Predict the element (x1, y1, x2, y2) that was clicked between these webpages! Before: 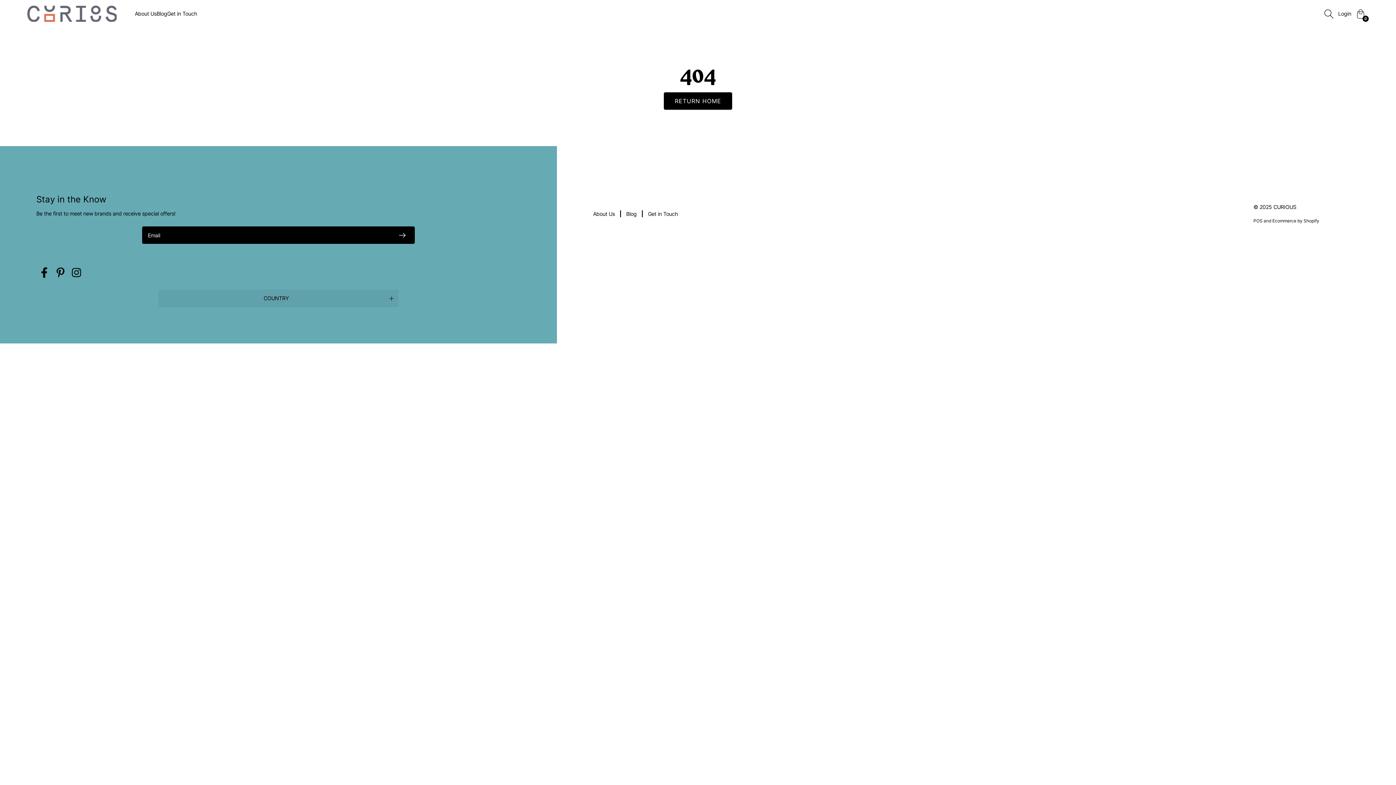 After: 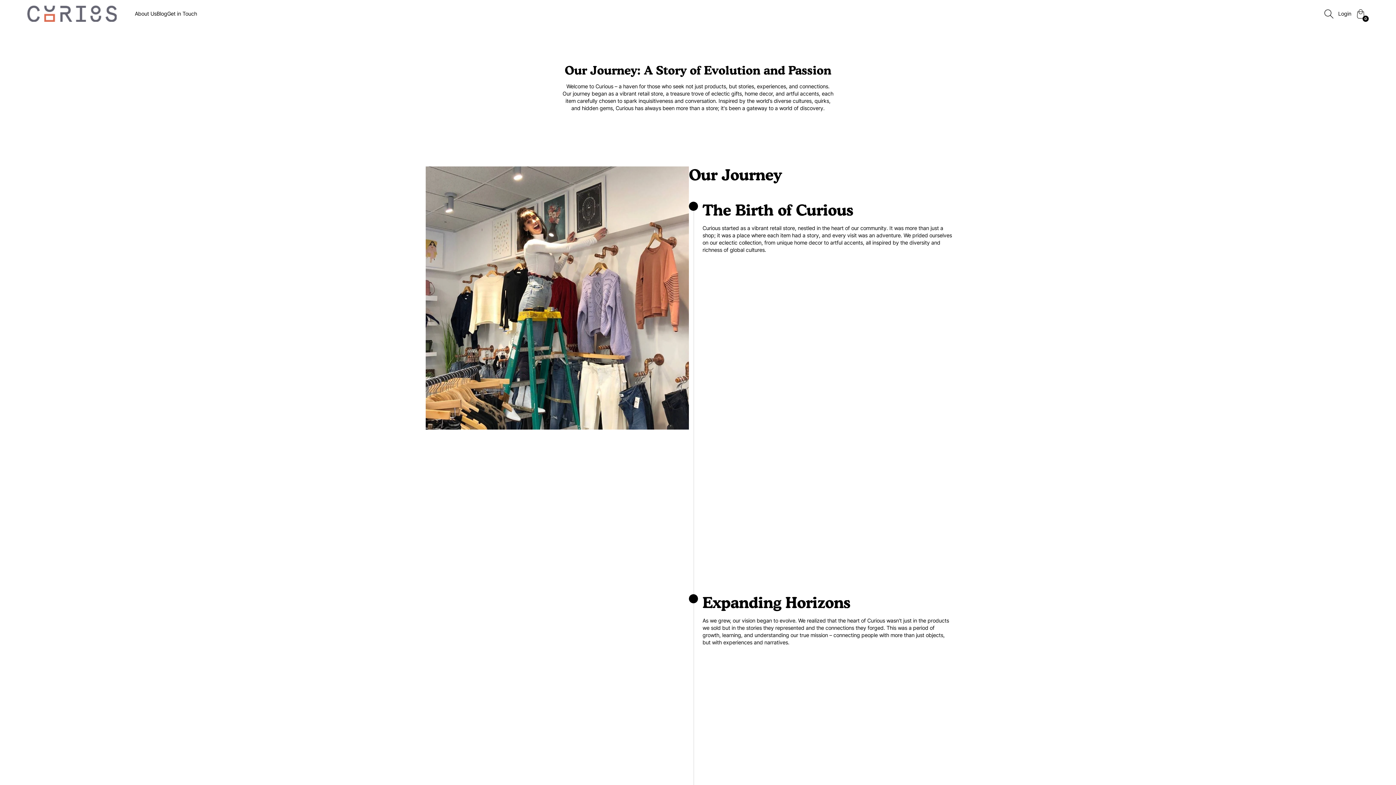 Action: bbox: (593, 207, 615, 220) label: About Us